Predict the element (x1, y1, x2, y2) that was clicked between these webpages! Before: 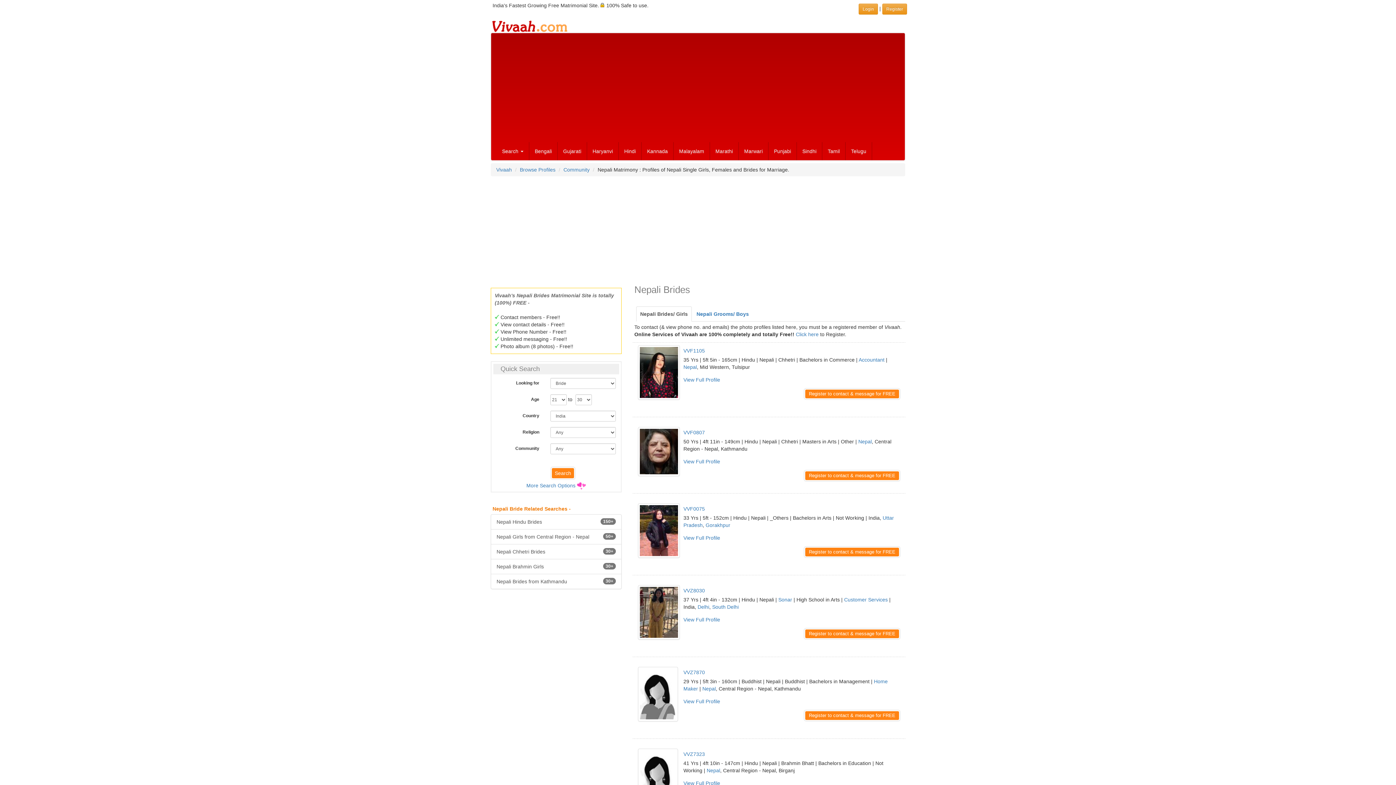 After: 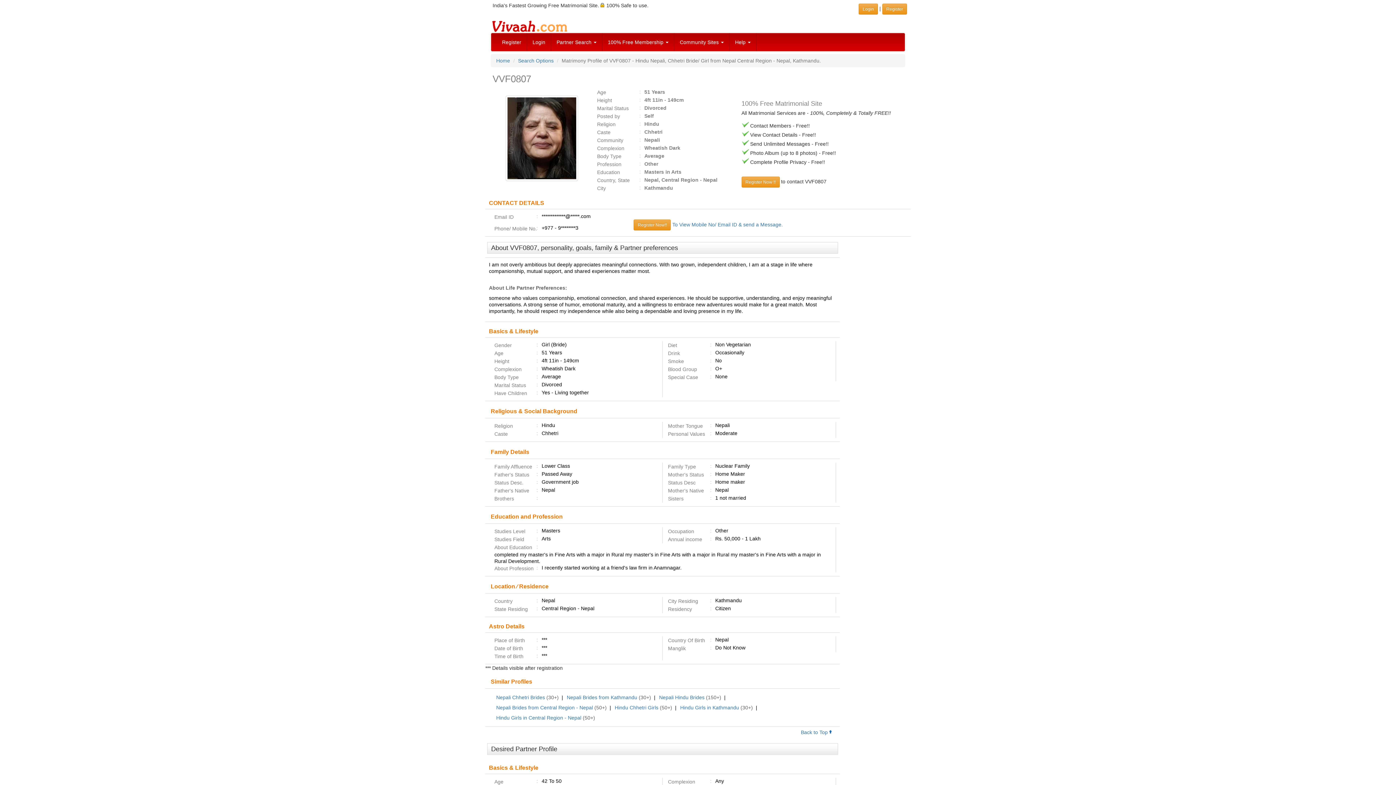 Action: bbox: (683, 429, 705, 435) label: VVF0807